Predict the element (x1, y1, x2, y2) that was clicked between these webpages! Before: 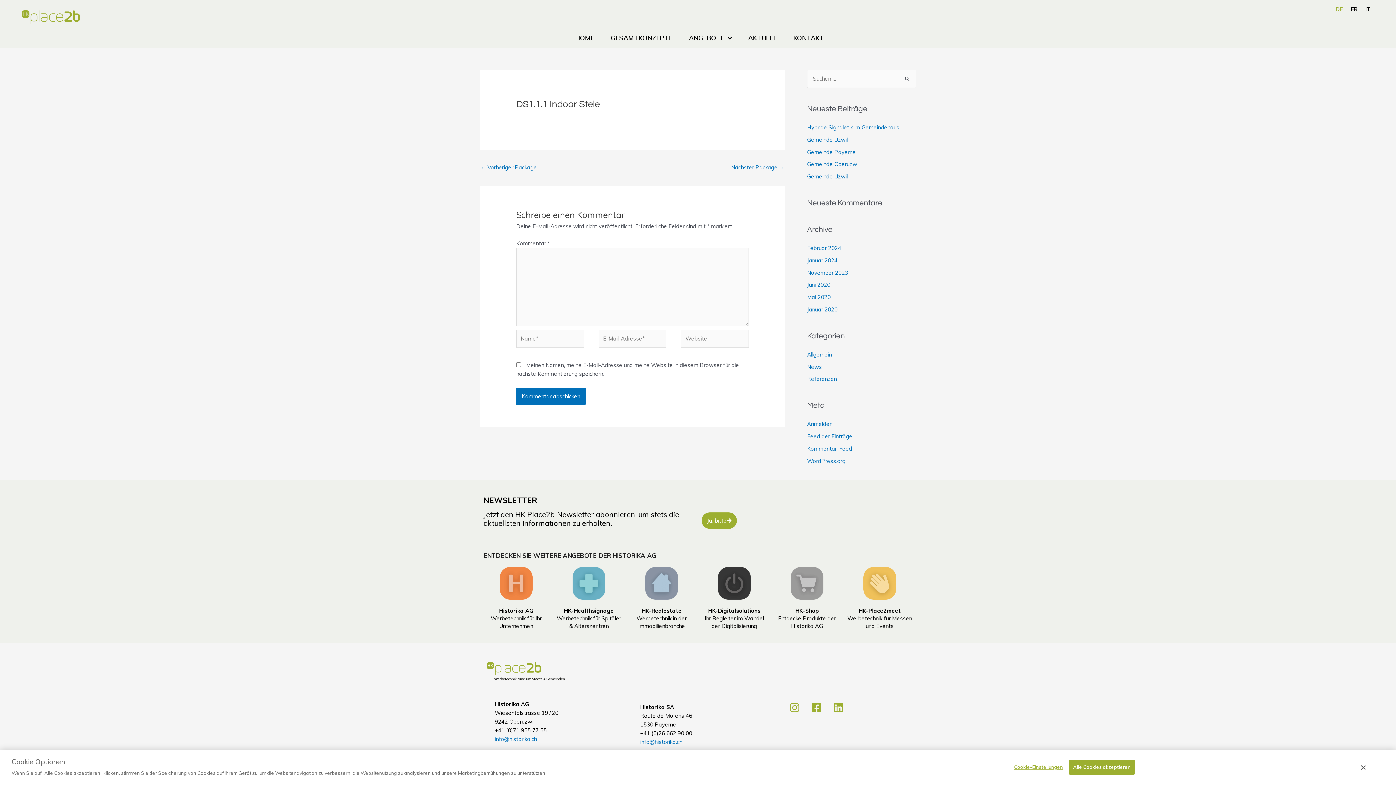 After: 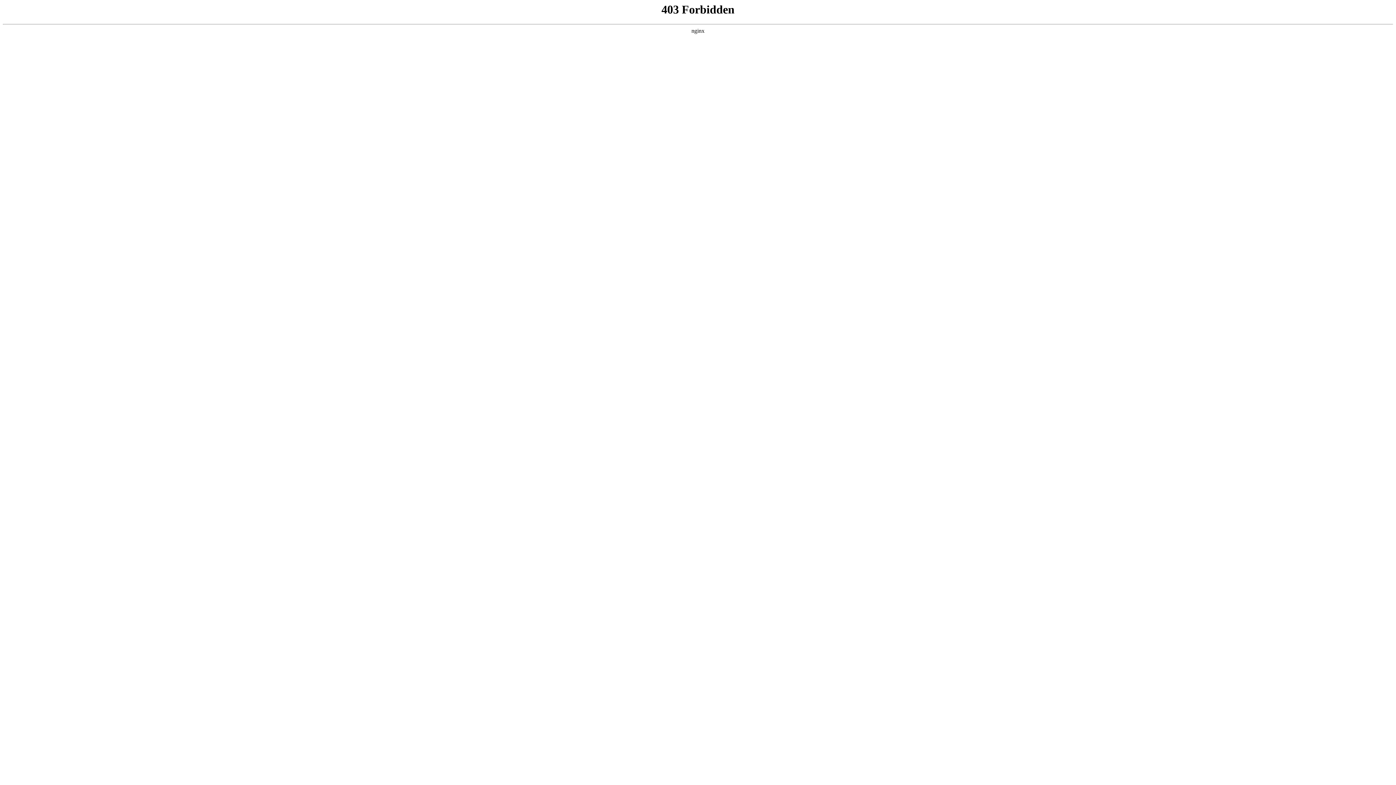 Action: bbox: (807, 457, 845, 464) label: WordPress.org